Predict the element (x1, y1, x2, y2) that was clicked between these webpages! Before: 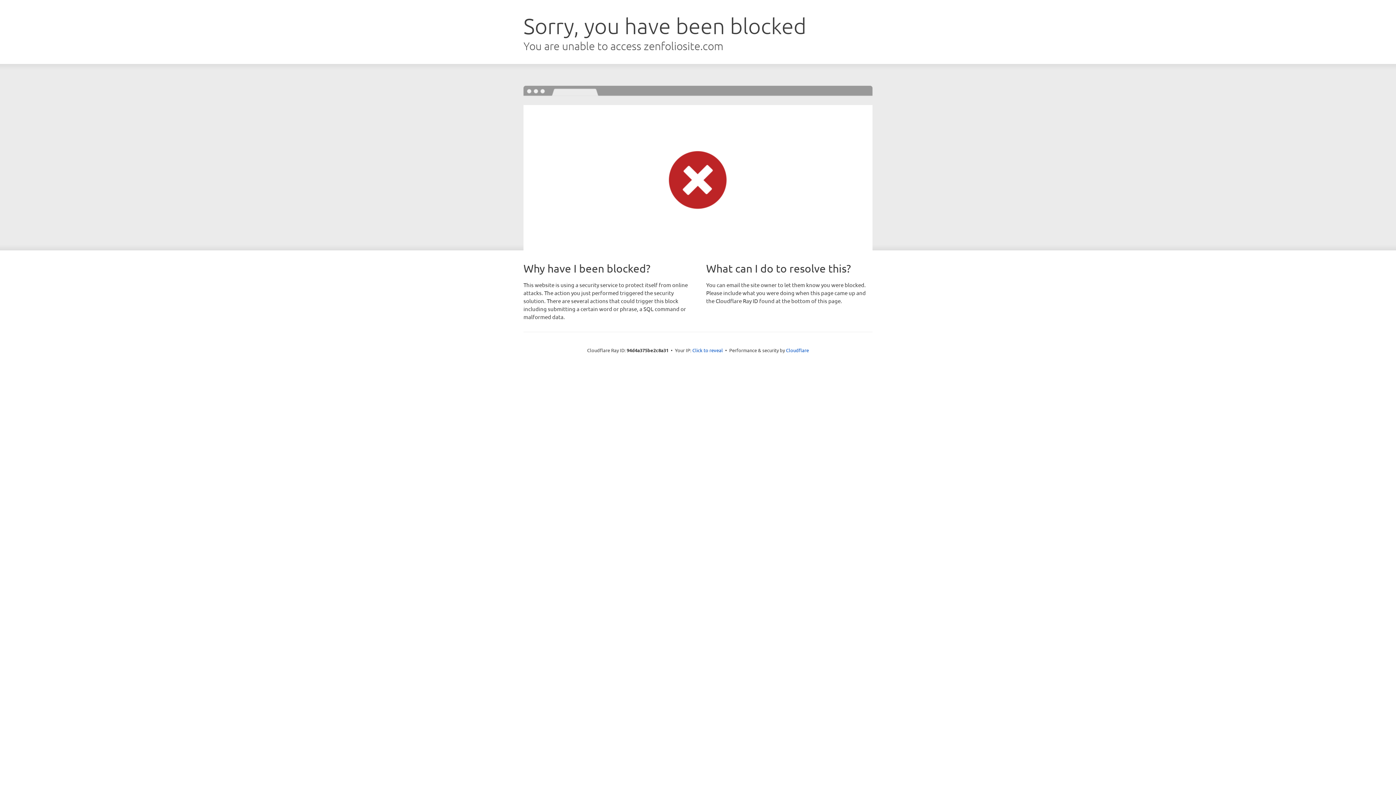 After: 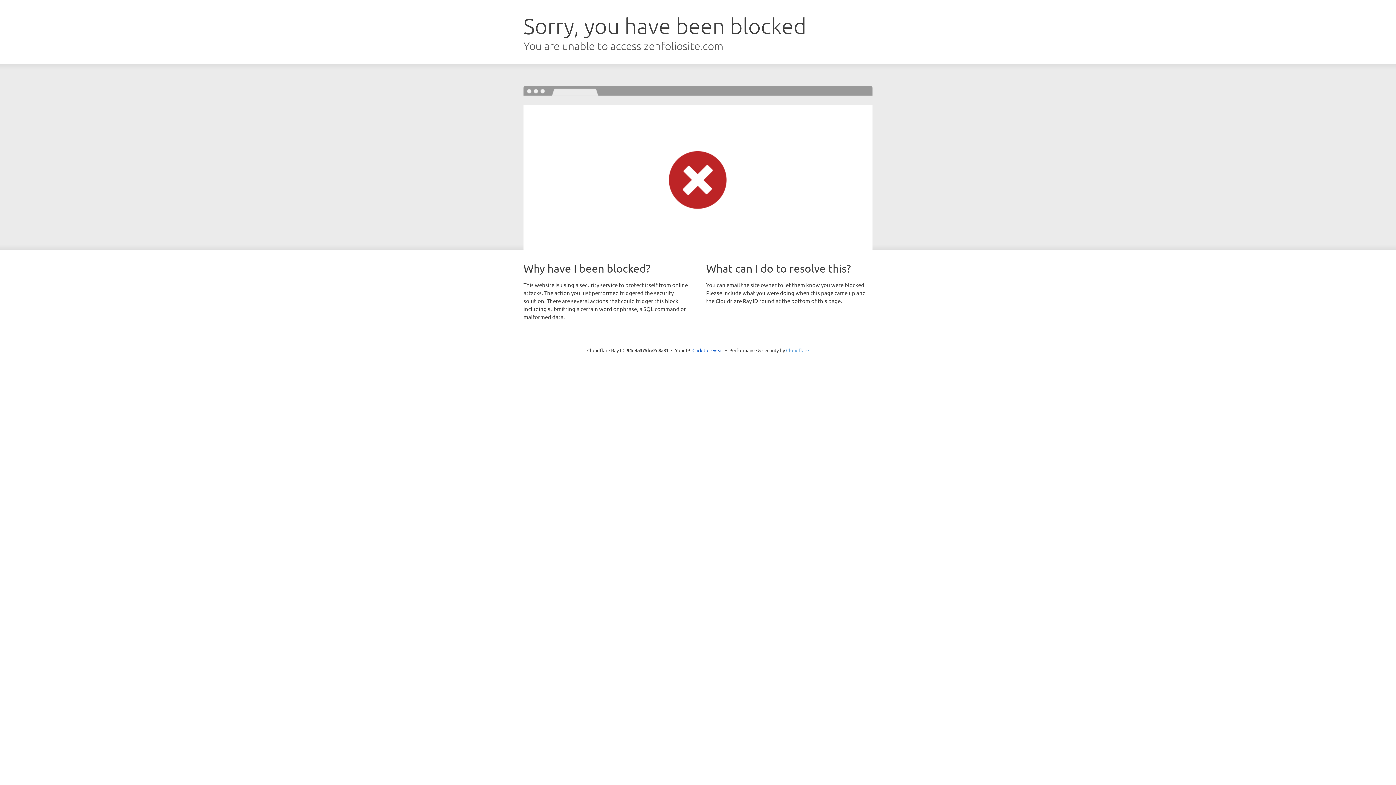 Action: bbox: (786, 347, 809, 353) label: Cloudflare